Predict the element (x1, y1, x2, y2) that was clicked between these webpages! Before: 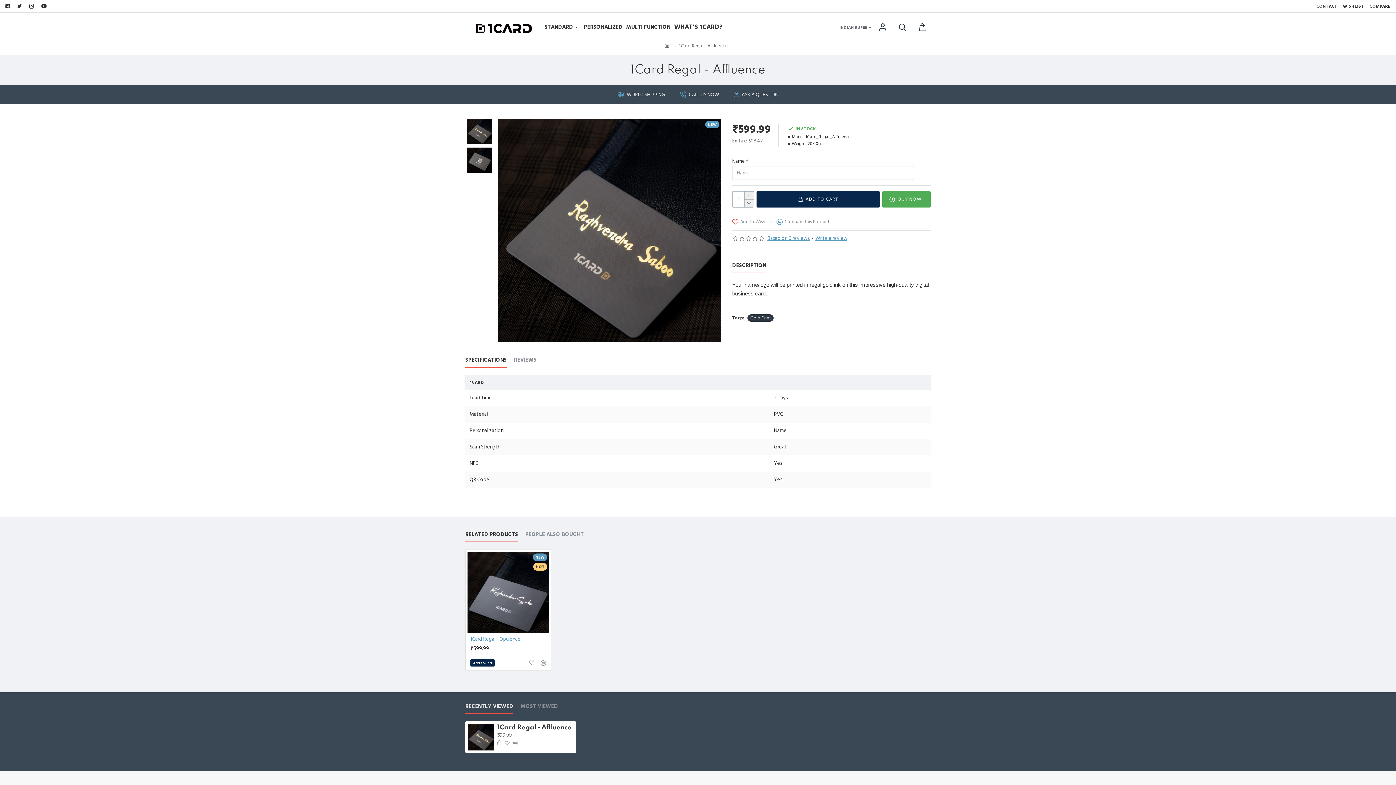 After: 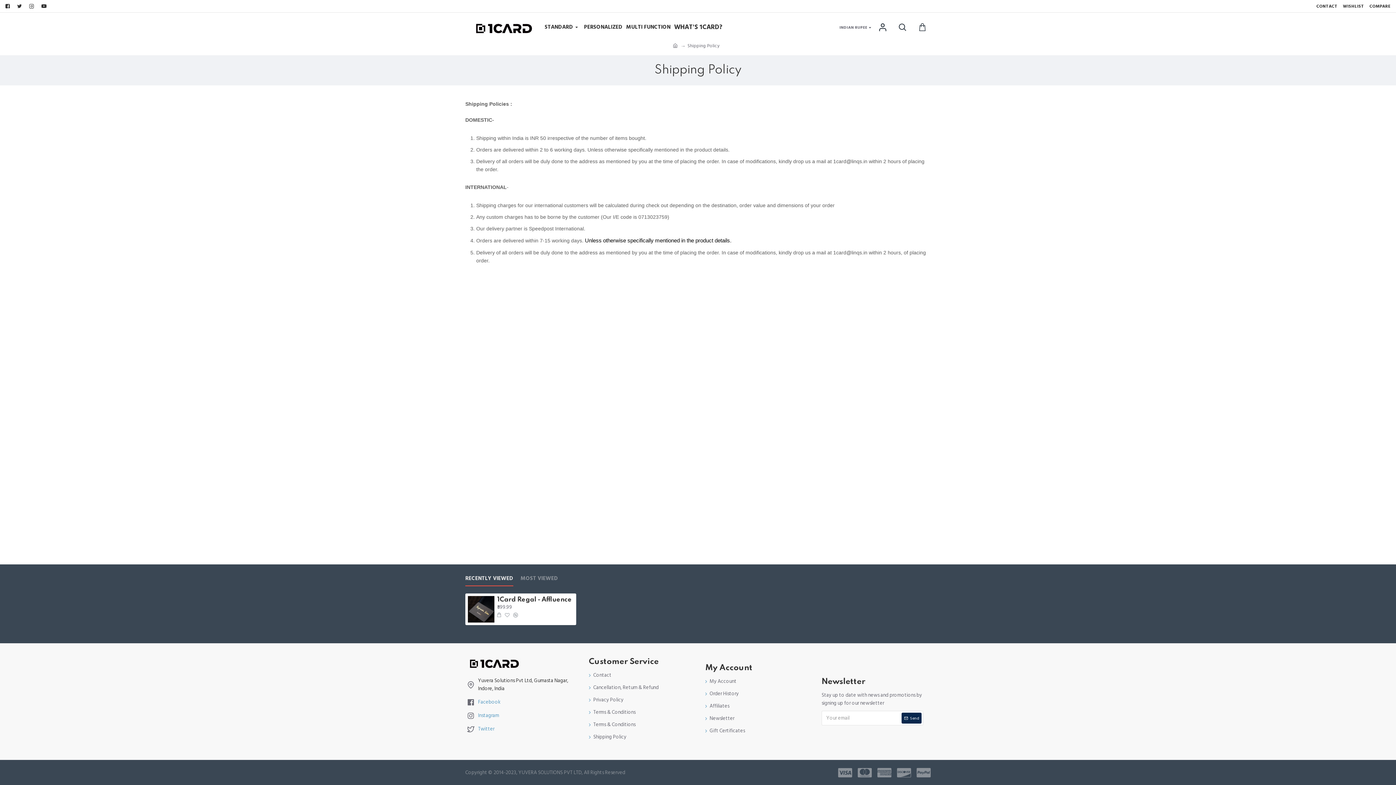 Action: label: WORLD SHIPPING bbox: (614, 89, 669, 100)